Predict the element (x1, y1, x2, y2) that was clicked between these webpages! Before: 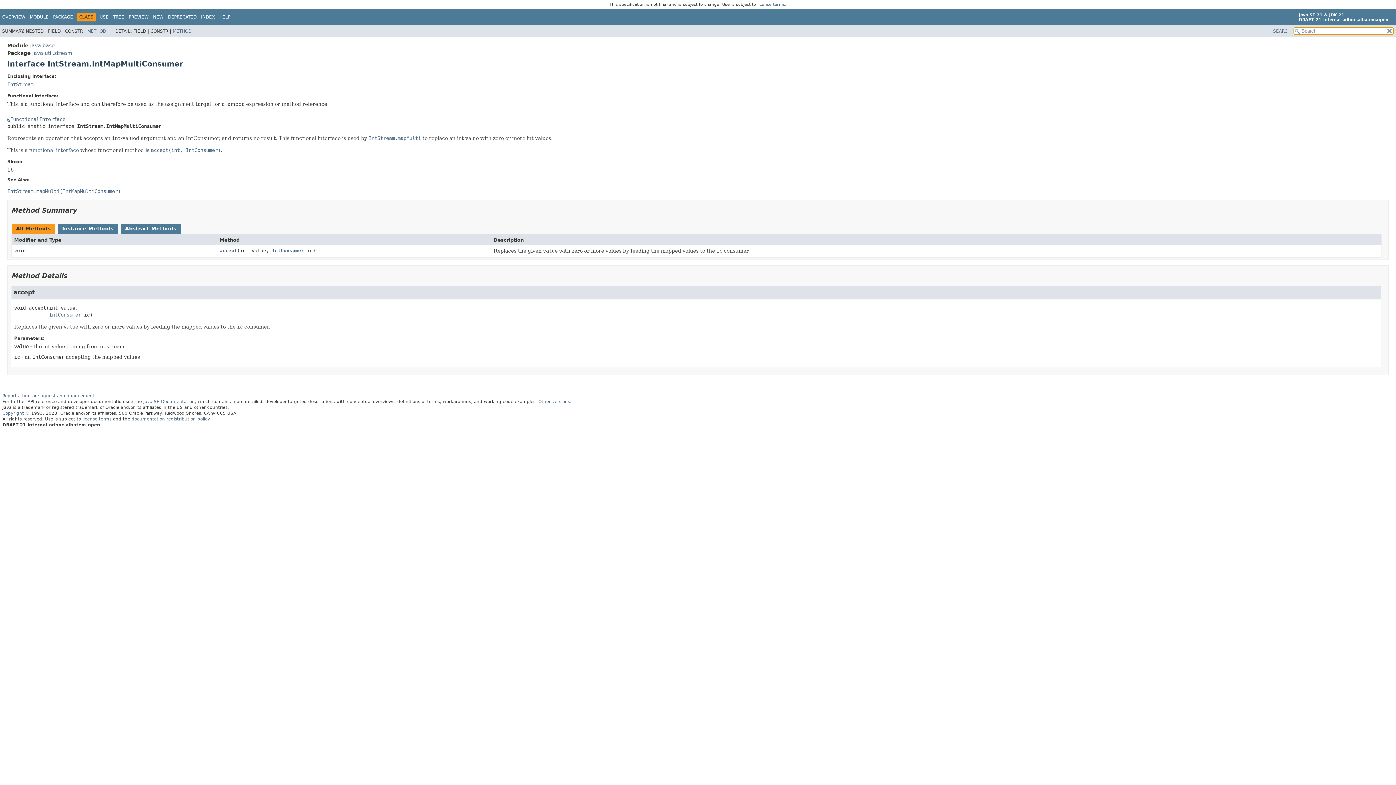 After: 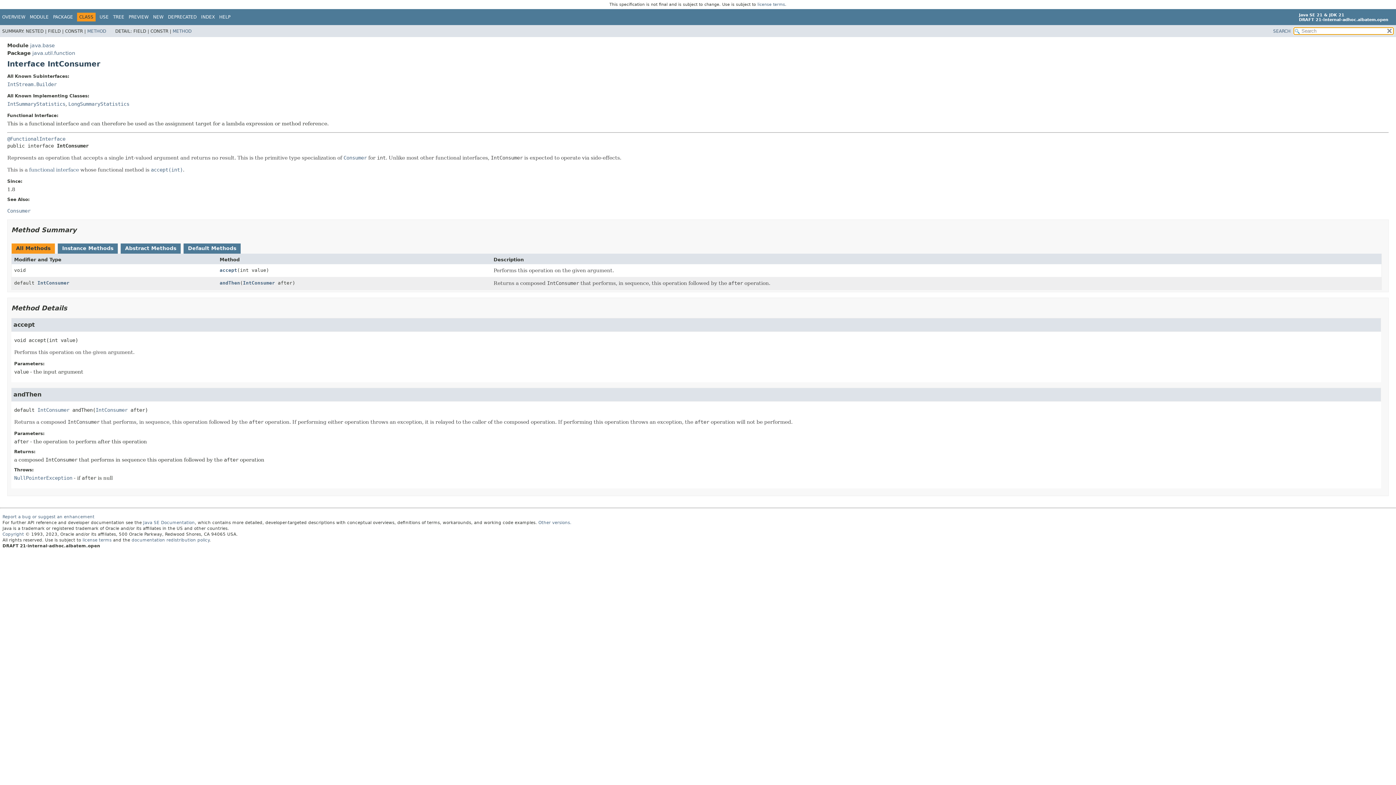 Action: label: IntConsumer bbox: (49, 311, 81, 317)